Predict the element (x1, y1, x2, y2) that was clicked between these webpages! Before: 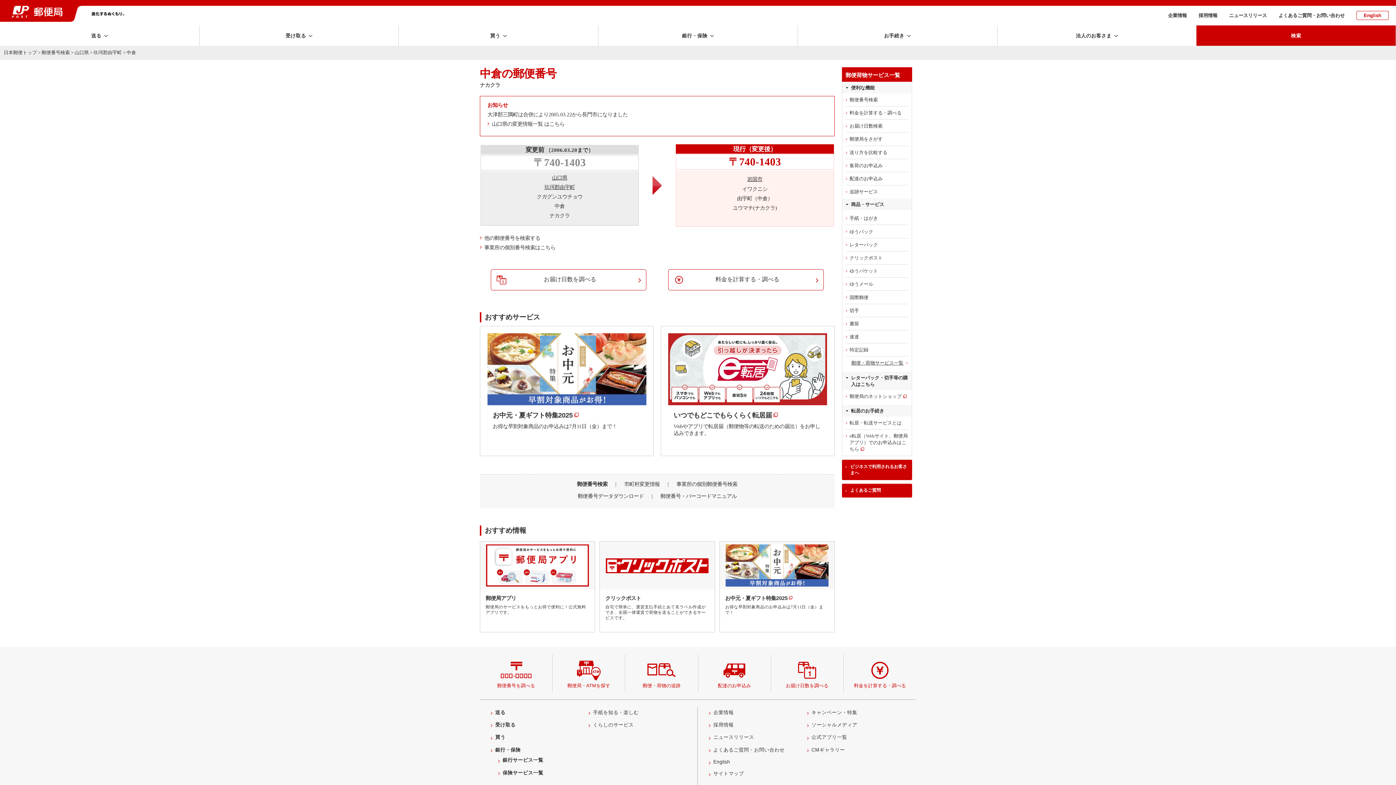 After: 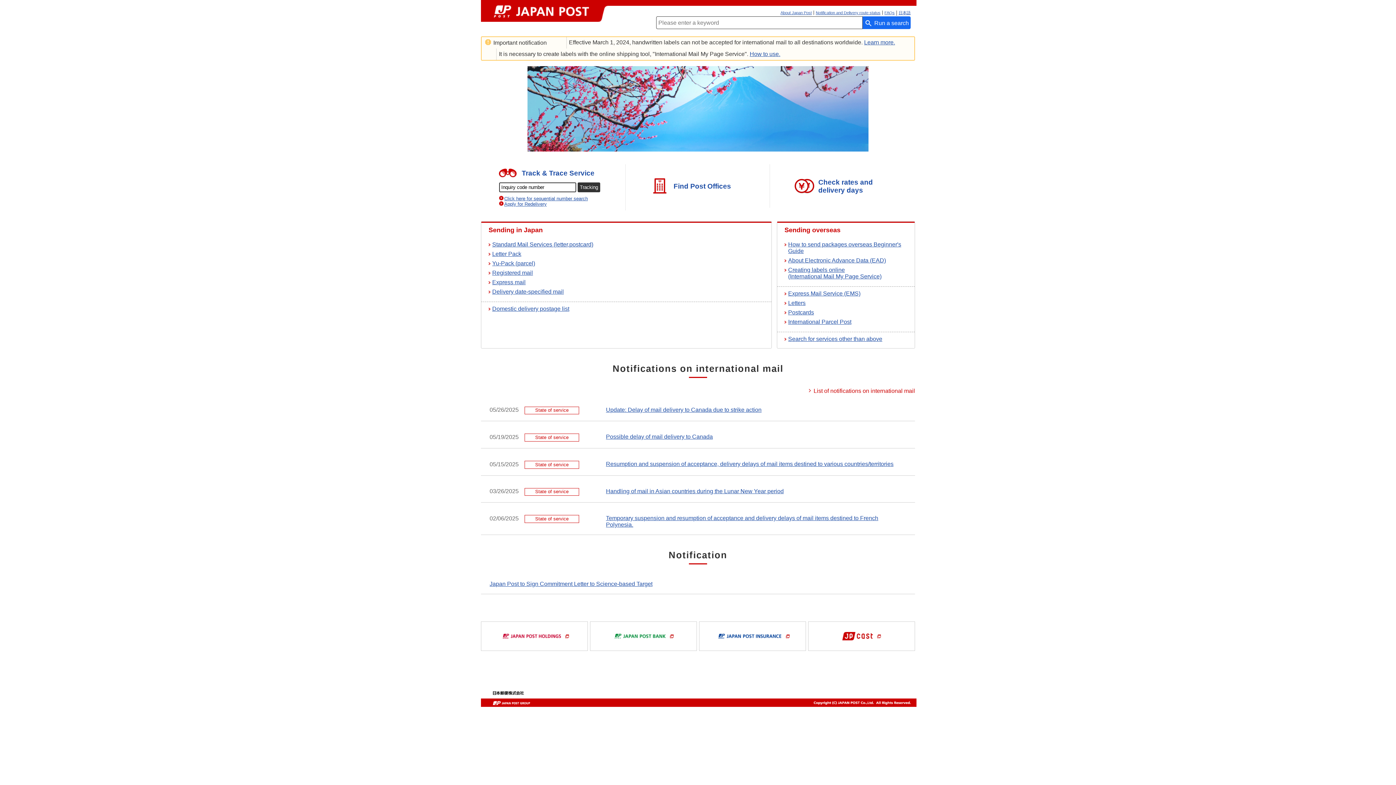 Action: bbox: (1356, 10, 1389, 19) label: English